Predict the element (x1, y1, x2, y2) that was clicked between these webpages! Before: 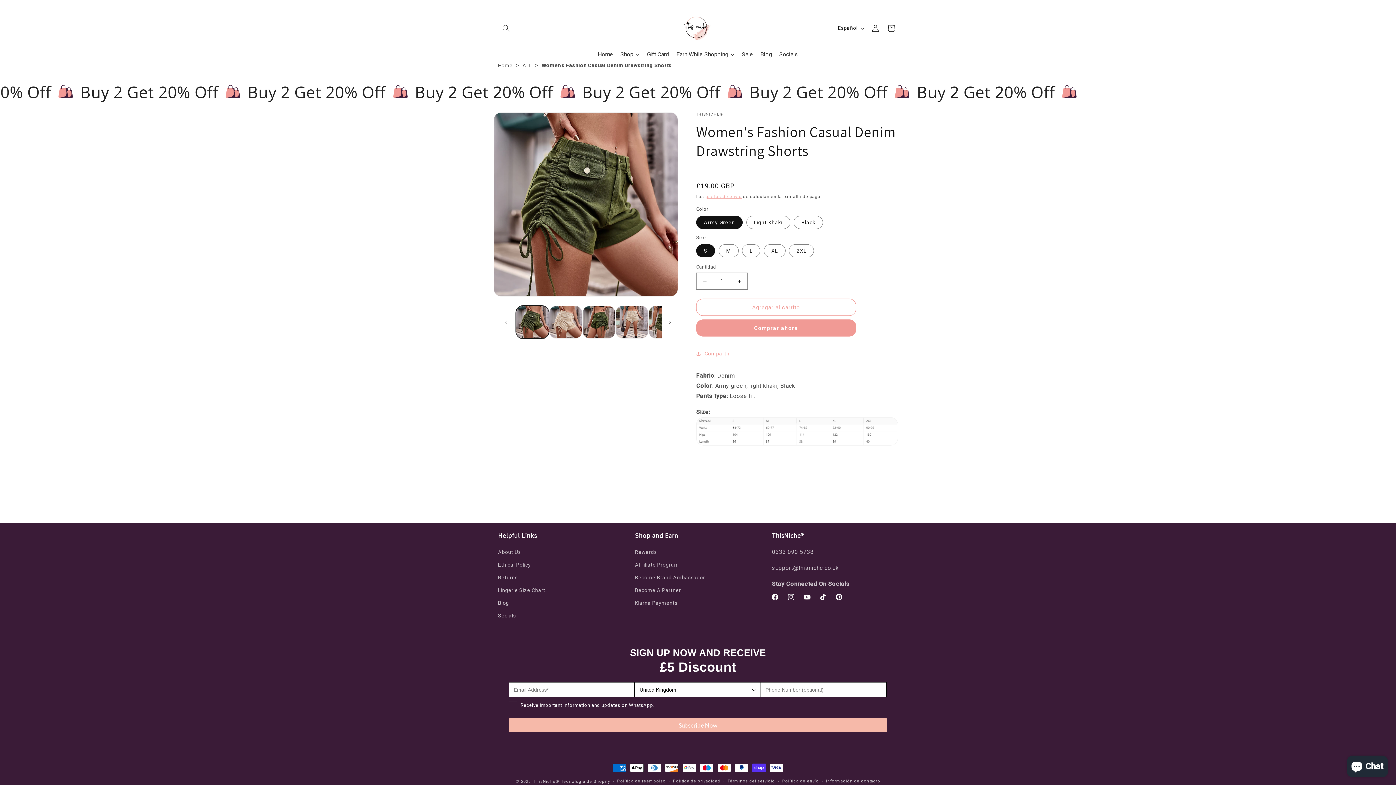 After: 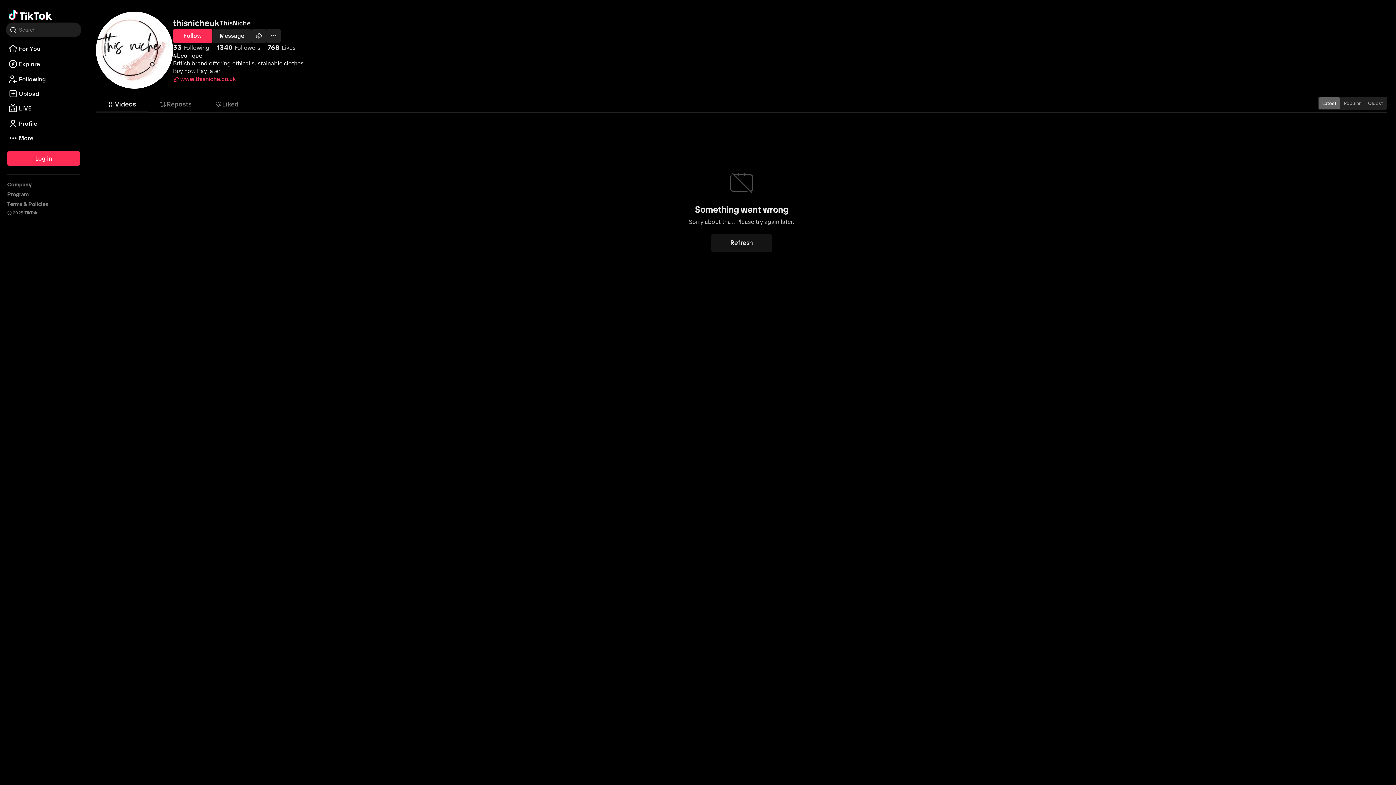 Action: bbox: (815, 589, 831, 605) label: TikTok